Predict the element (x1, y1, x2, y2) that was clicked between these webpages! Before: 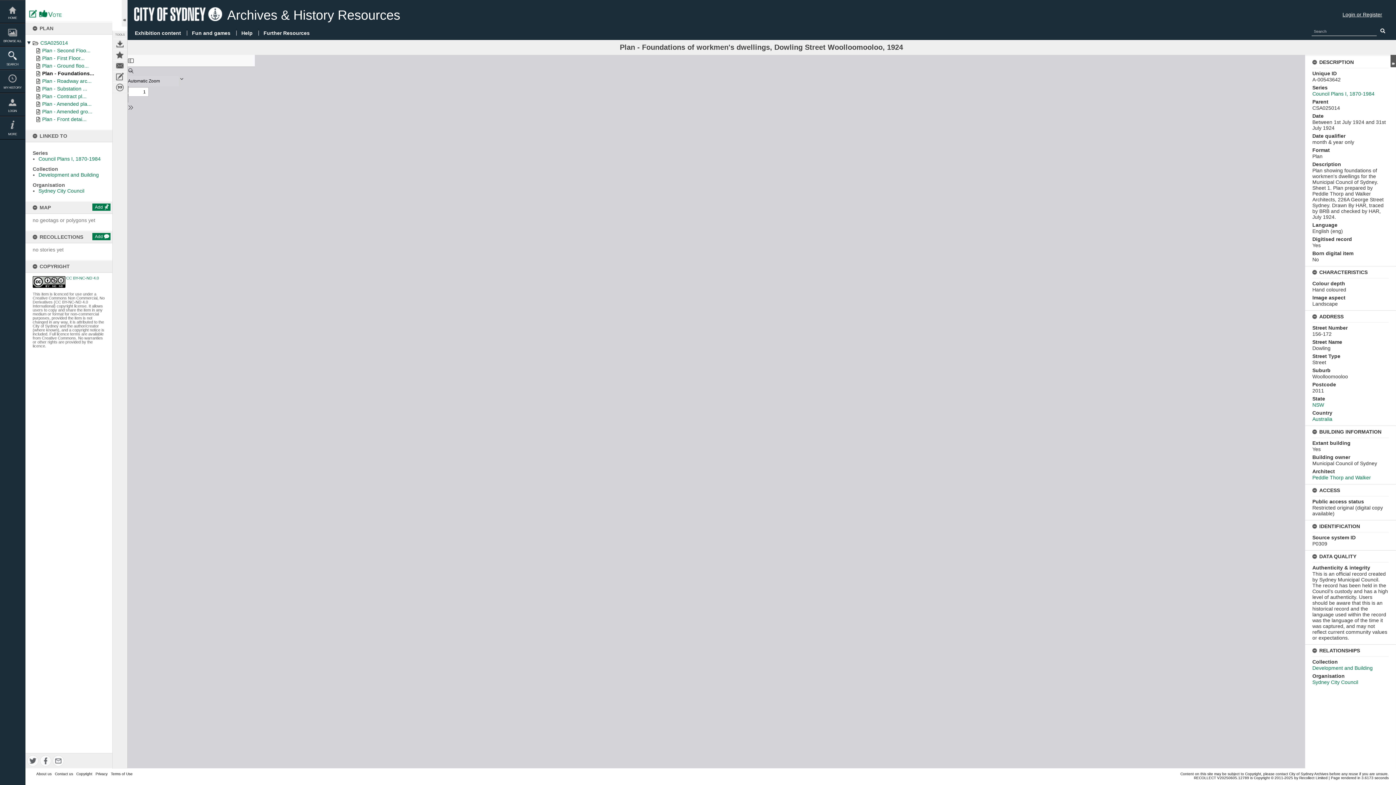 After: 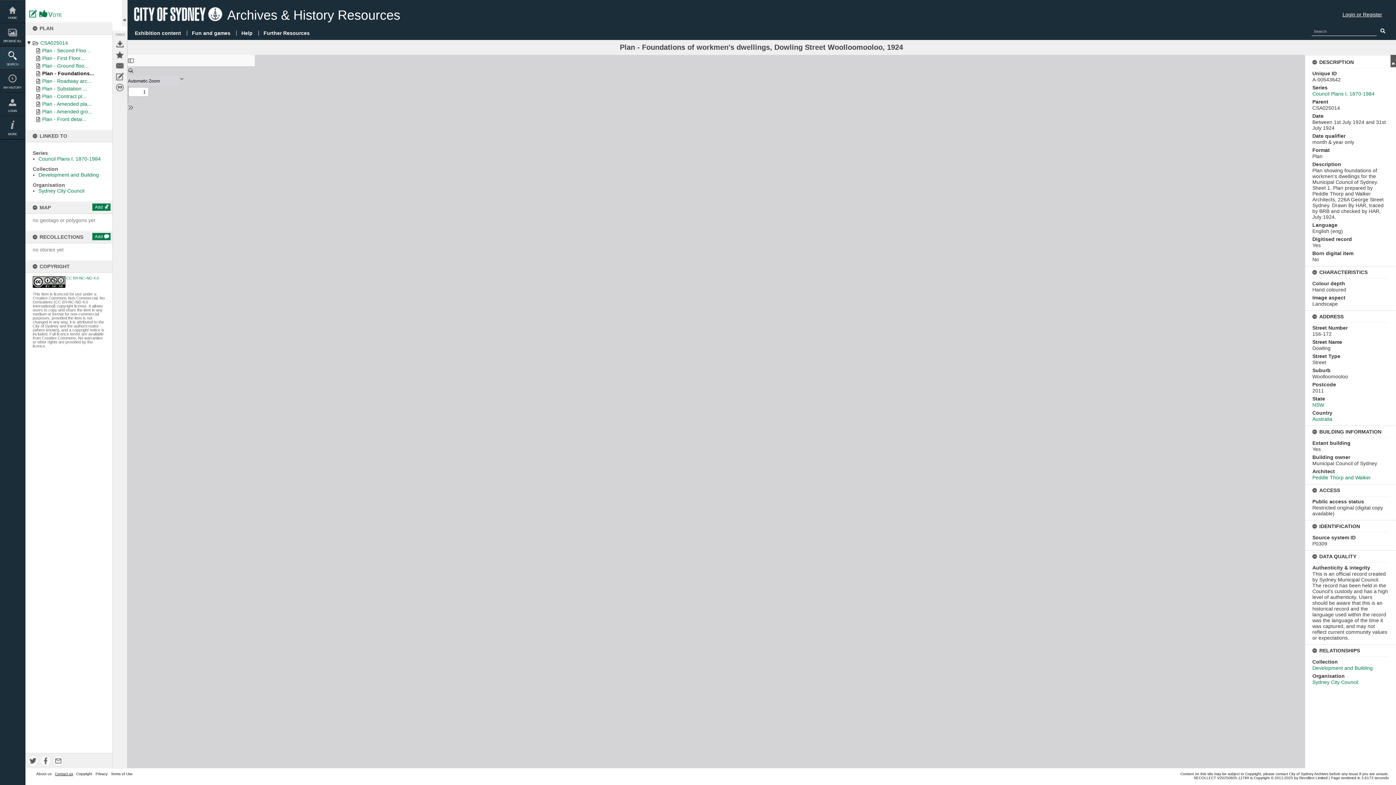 Action: bbox: (54, 772, 73, 776) label: Contact us